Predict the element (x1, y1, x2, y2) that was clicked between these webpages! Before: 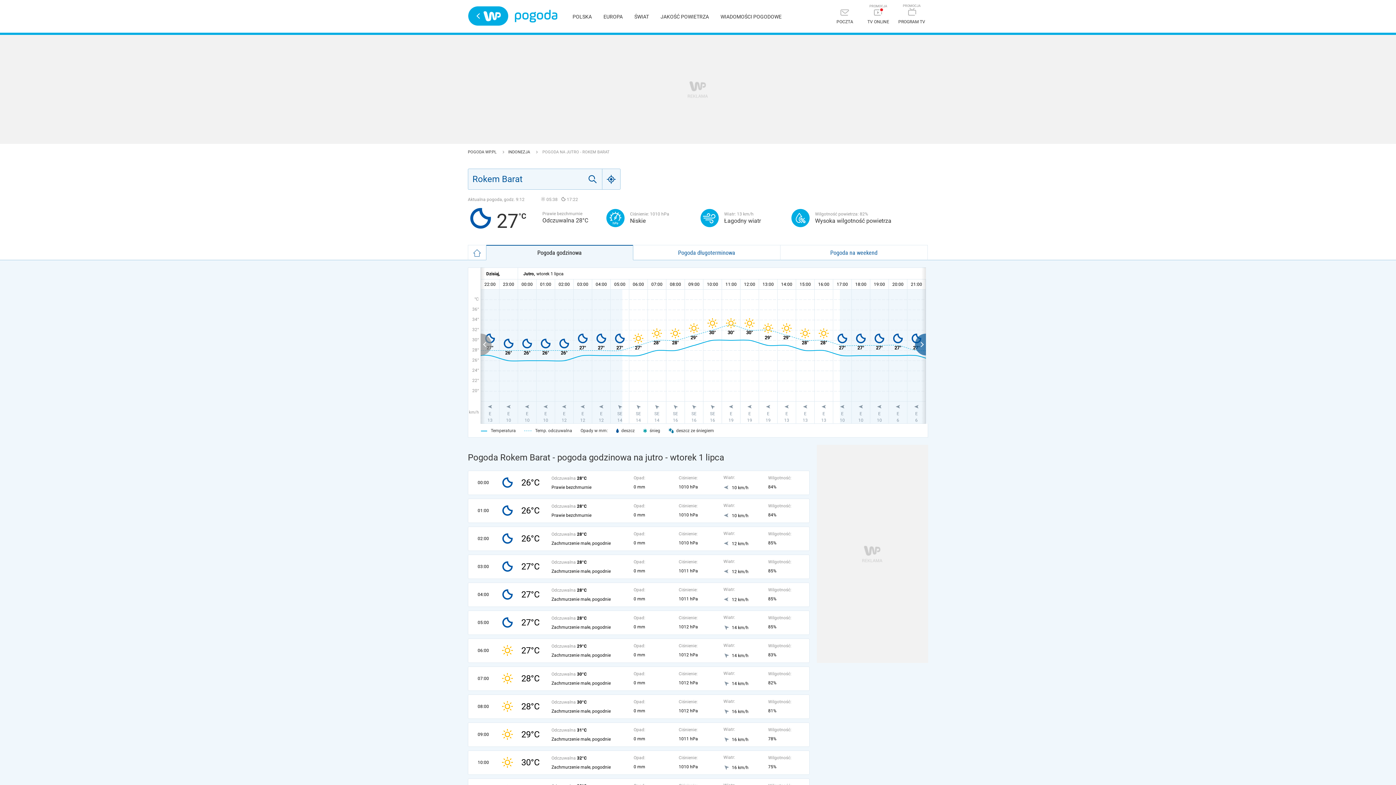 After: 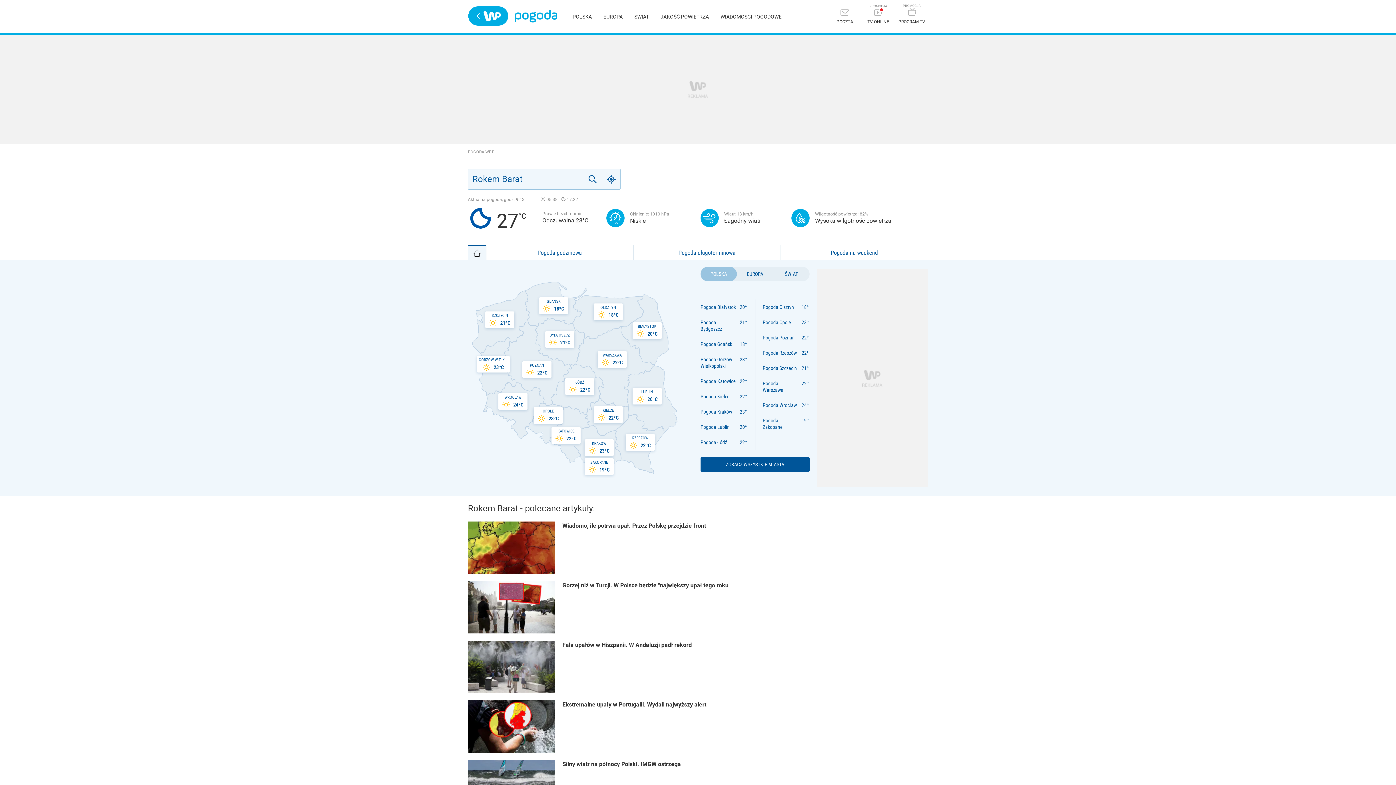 Action: bbox: (468, 245, 486, 260)